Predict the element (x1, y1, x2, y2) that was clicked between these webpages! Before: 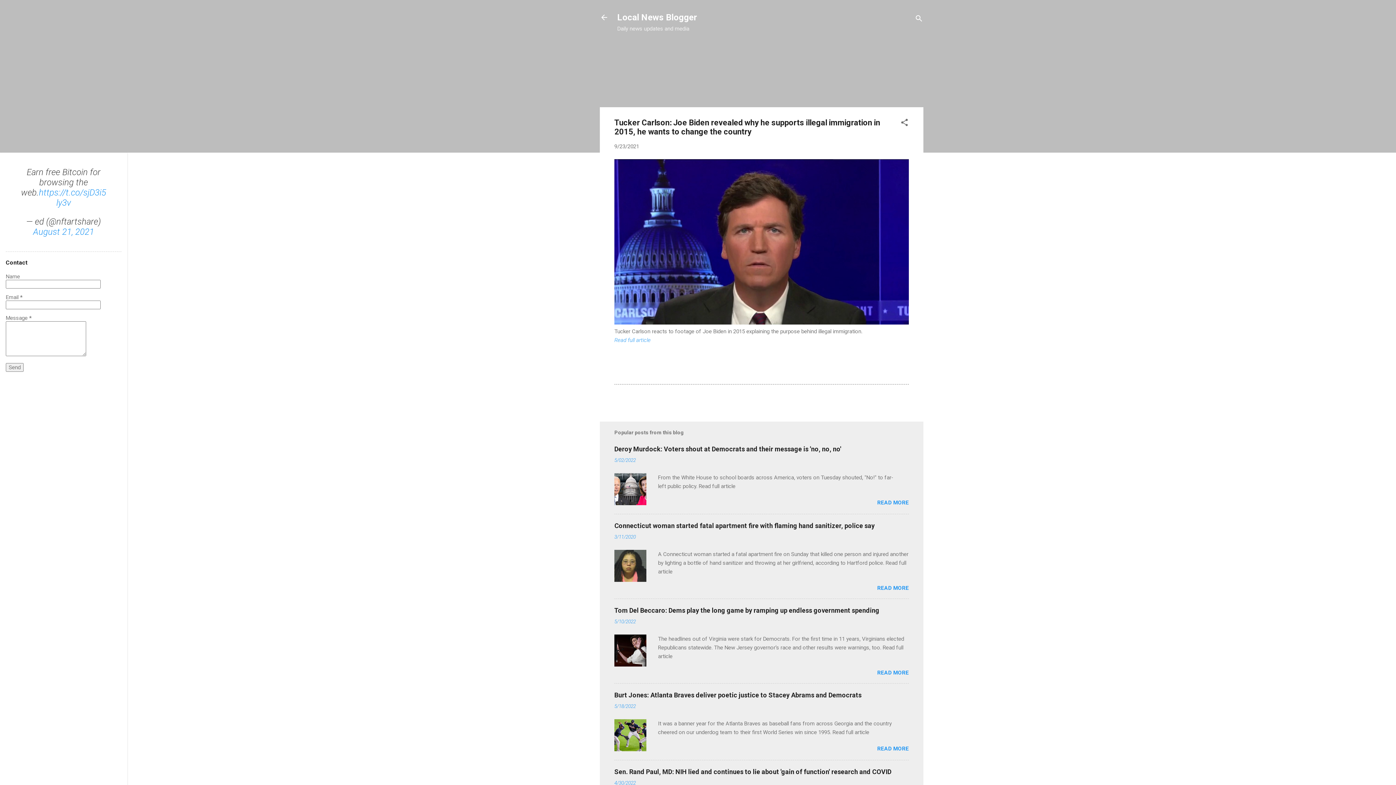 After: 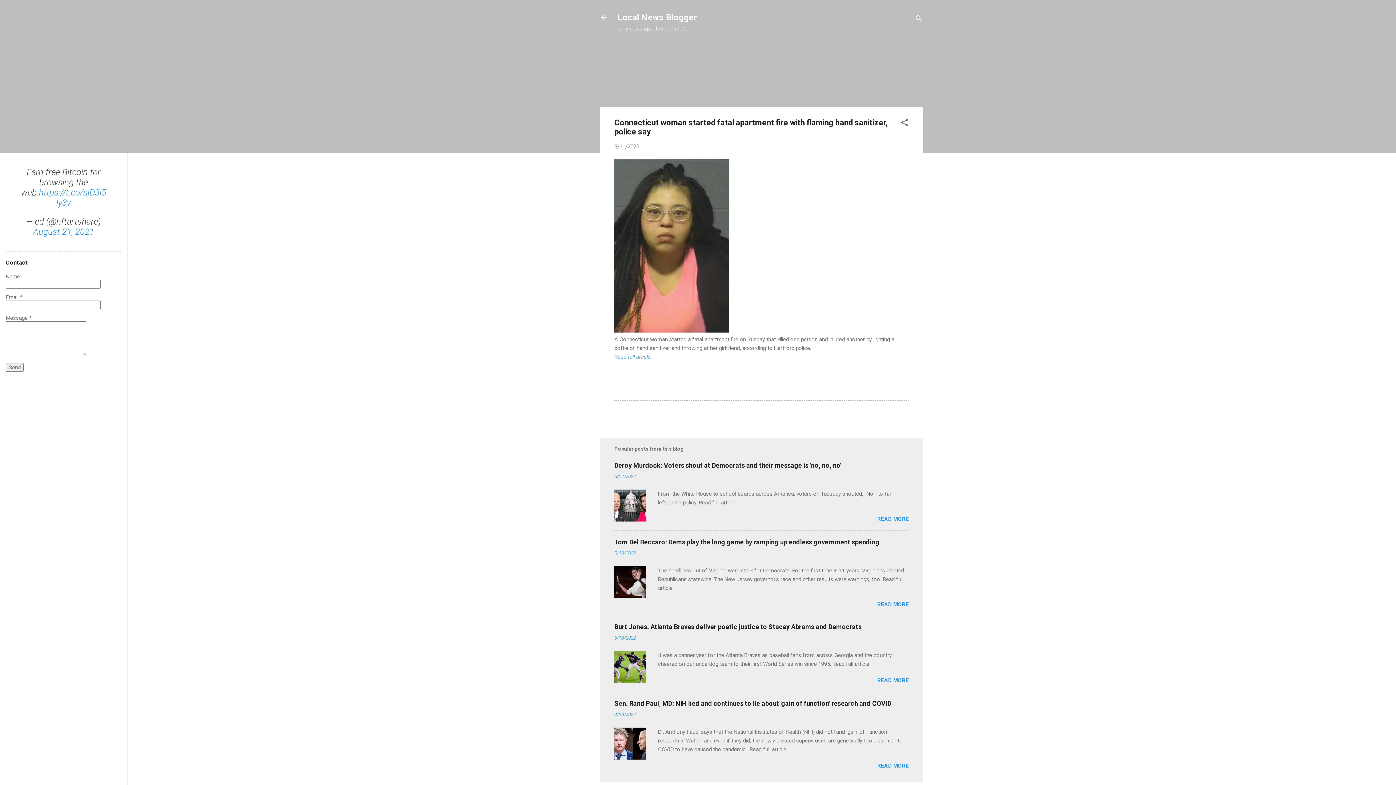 Action: label: Connecticut woman started fatal apartment fire with flaming hand sanitizer, police say bbox: (614, 522, 874, 529)